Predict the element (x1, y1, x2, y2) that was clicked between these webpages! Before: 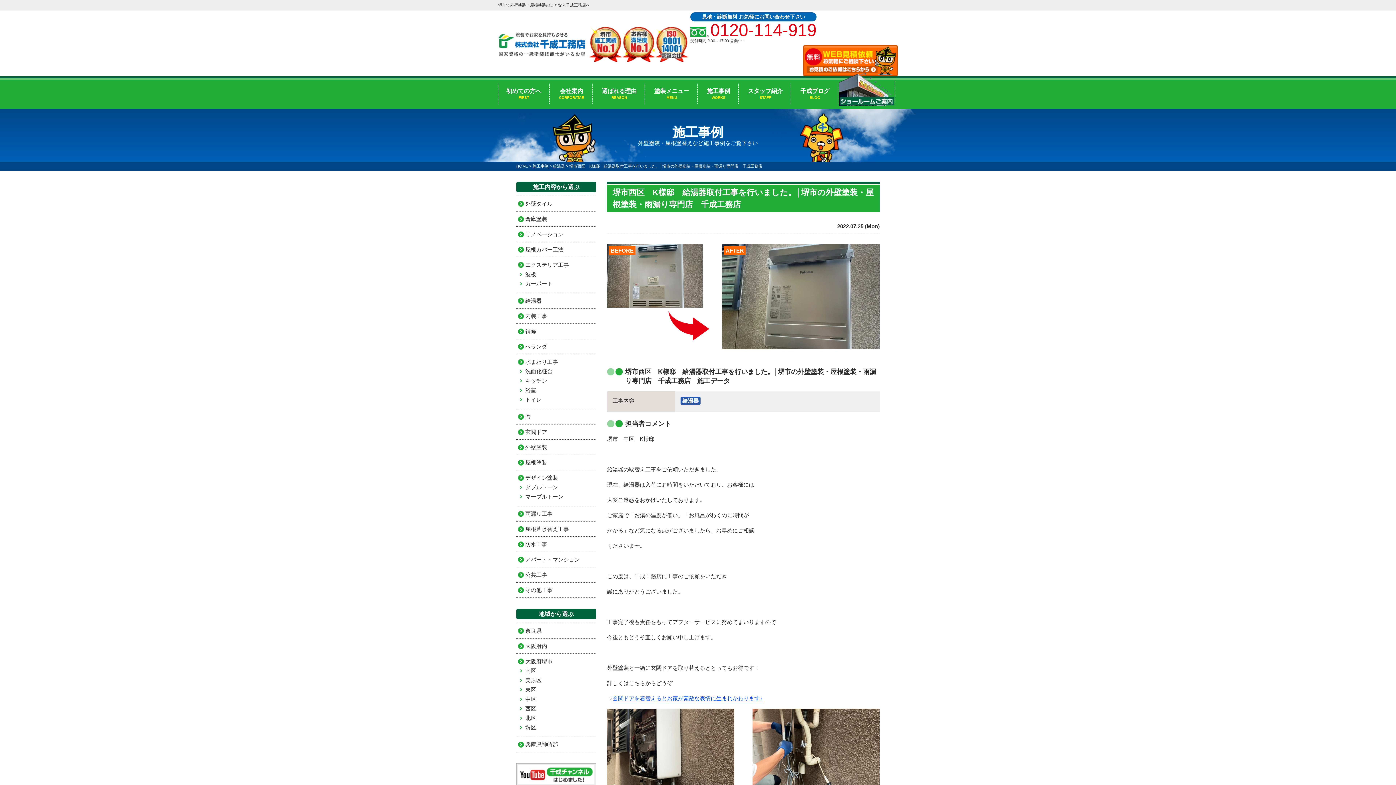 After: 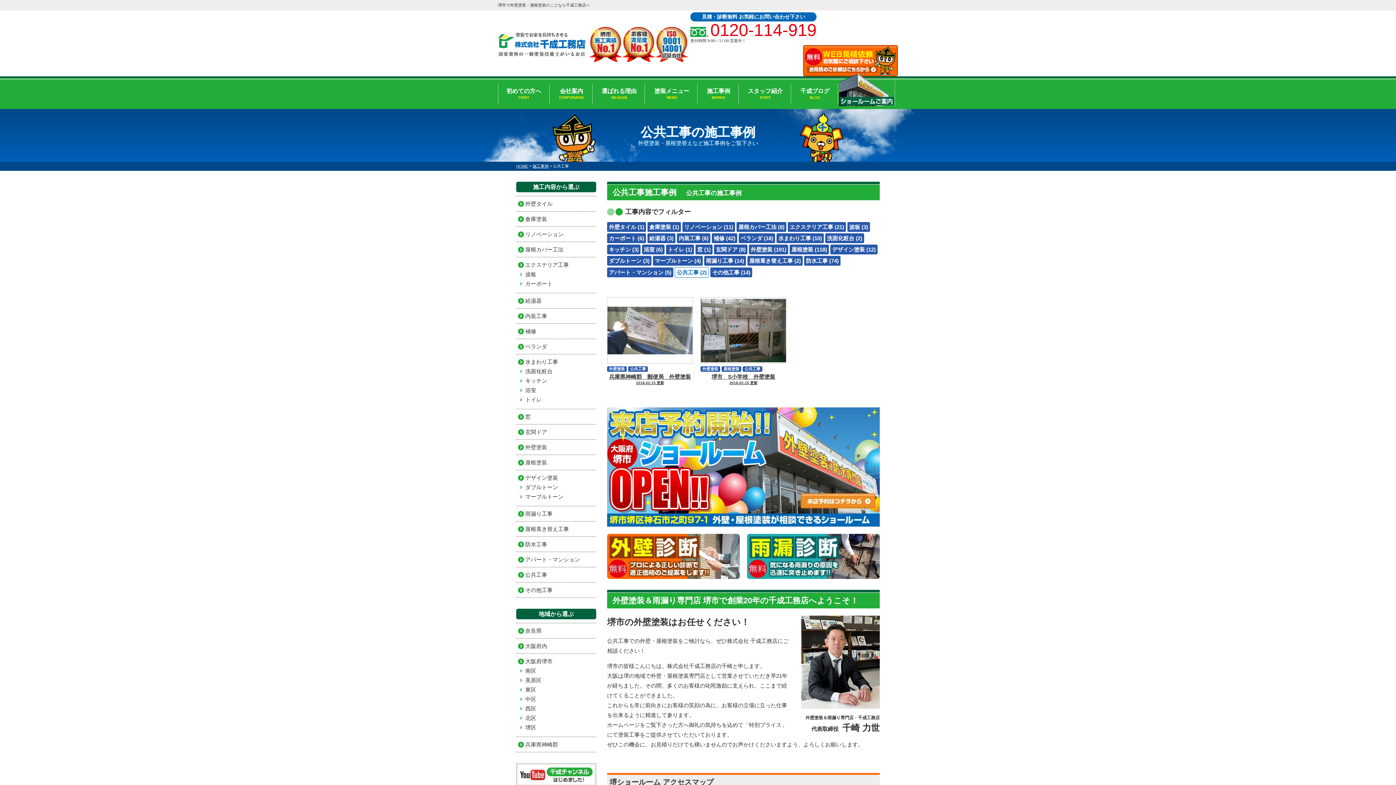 Action: bbox: (516, 571, 596, 578) label: 公共工事